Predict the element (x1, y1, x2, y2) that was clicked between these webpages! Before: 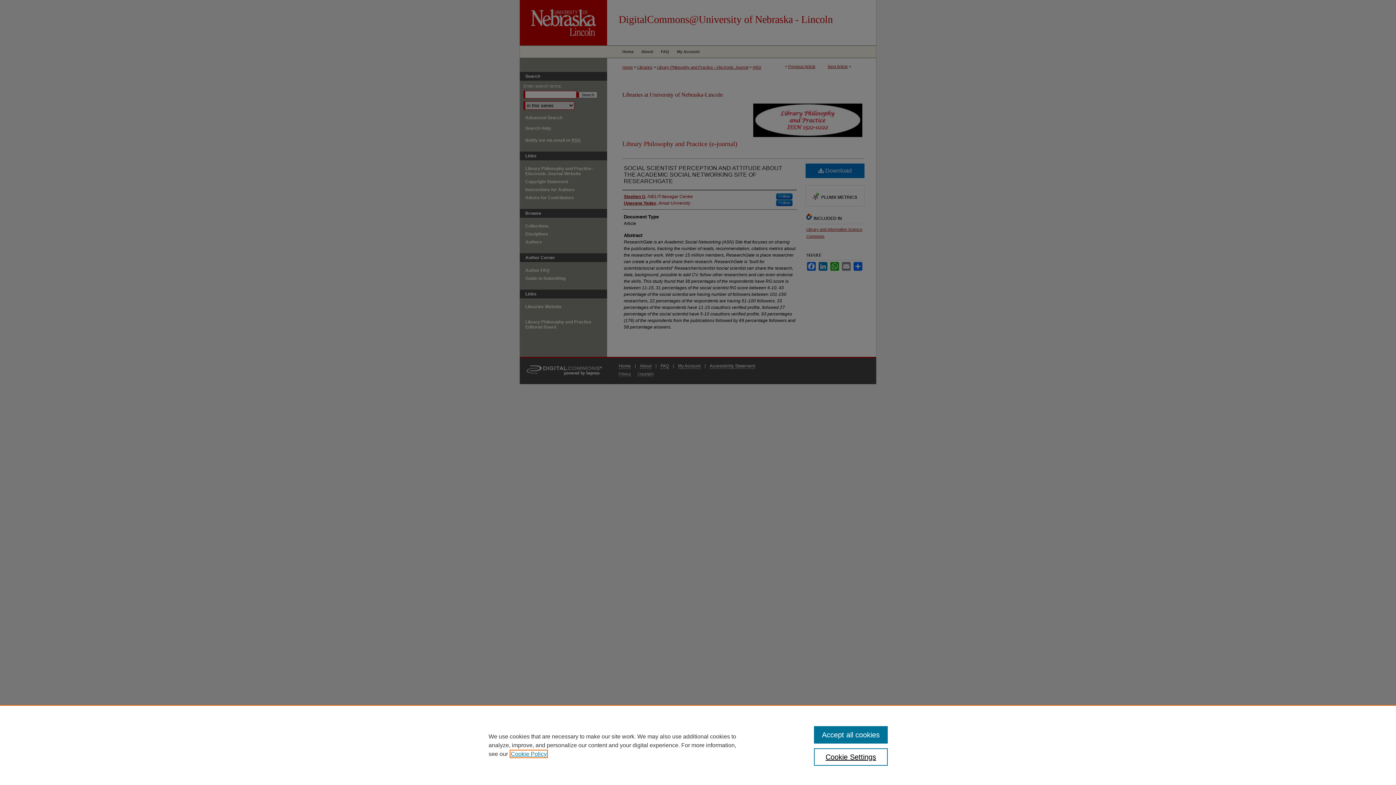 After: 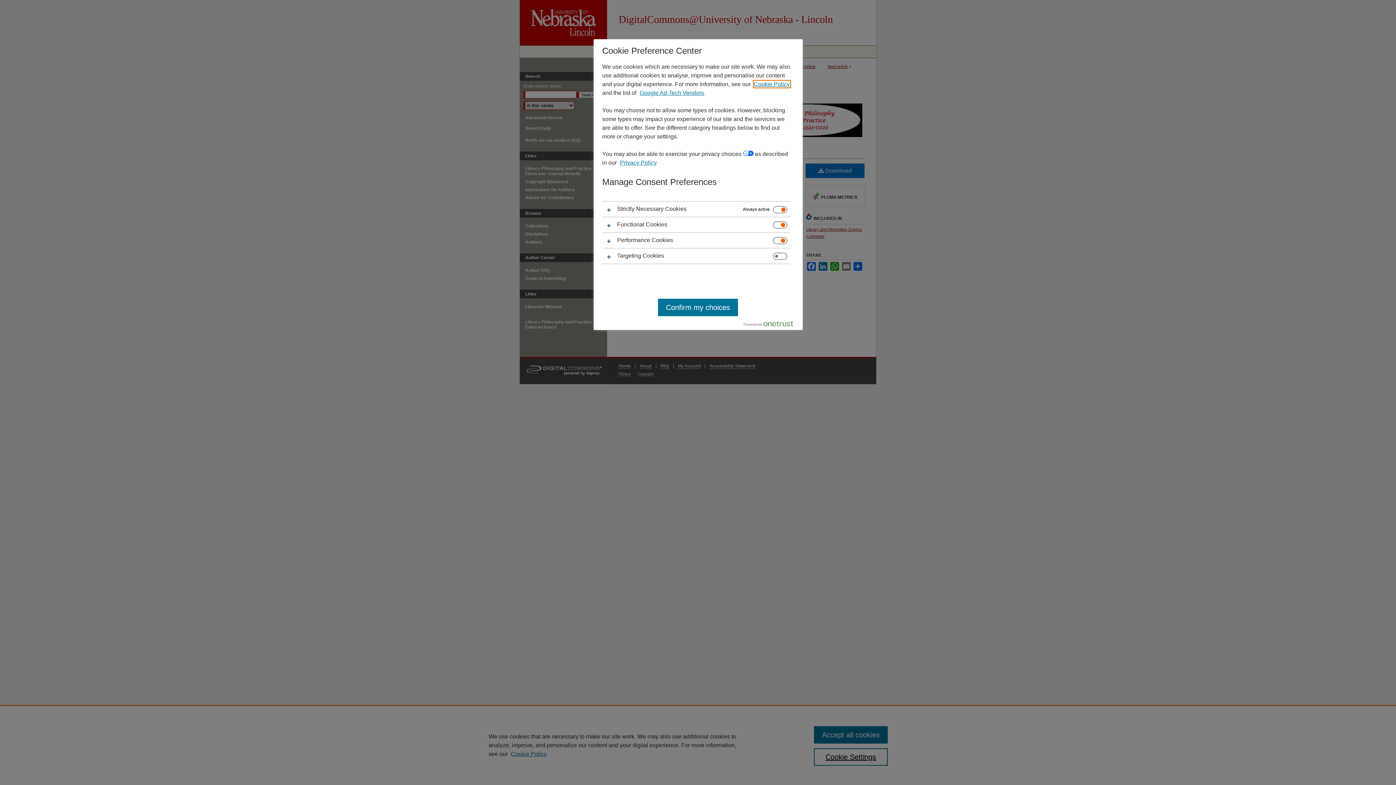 Action: bbox: (814, 748, 887, 766) label: Cookie Settings